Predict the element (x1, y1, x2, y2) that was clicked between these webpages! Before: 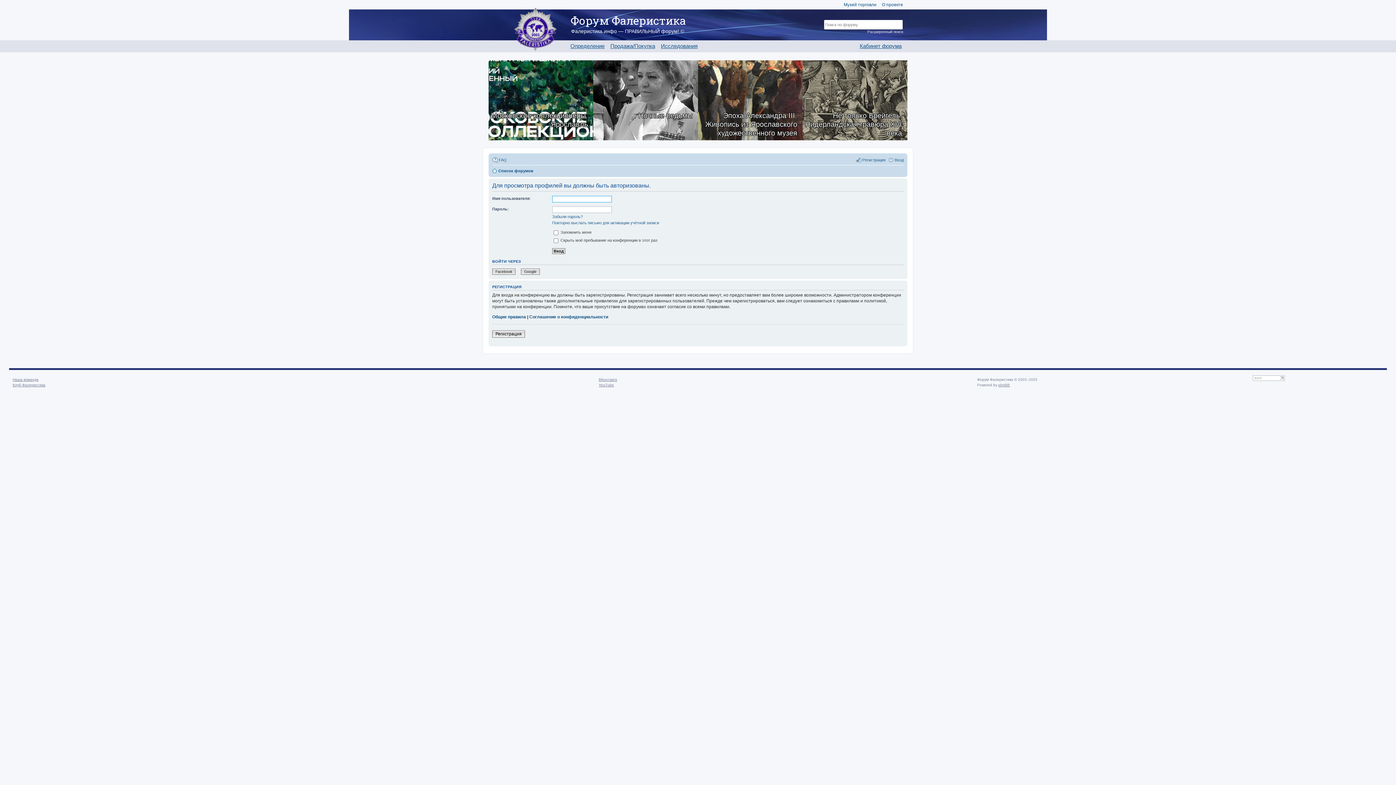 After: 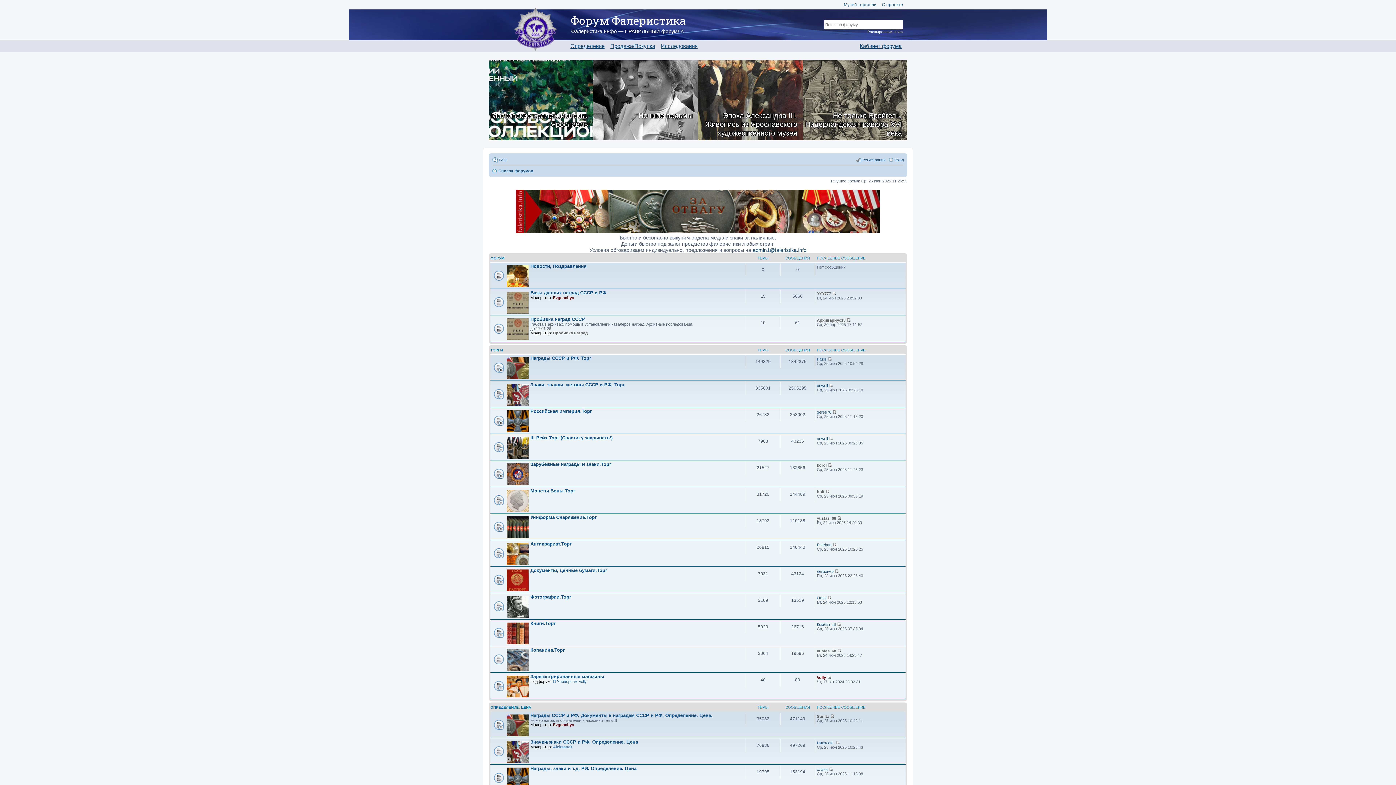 Action: label: О проекте bbox: (882, 2, 903, 7)